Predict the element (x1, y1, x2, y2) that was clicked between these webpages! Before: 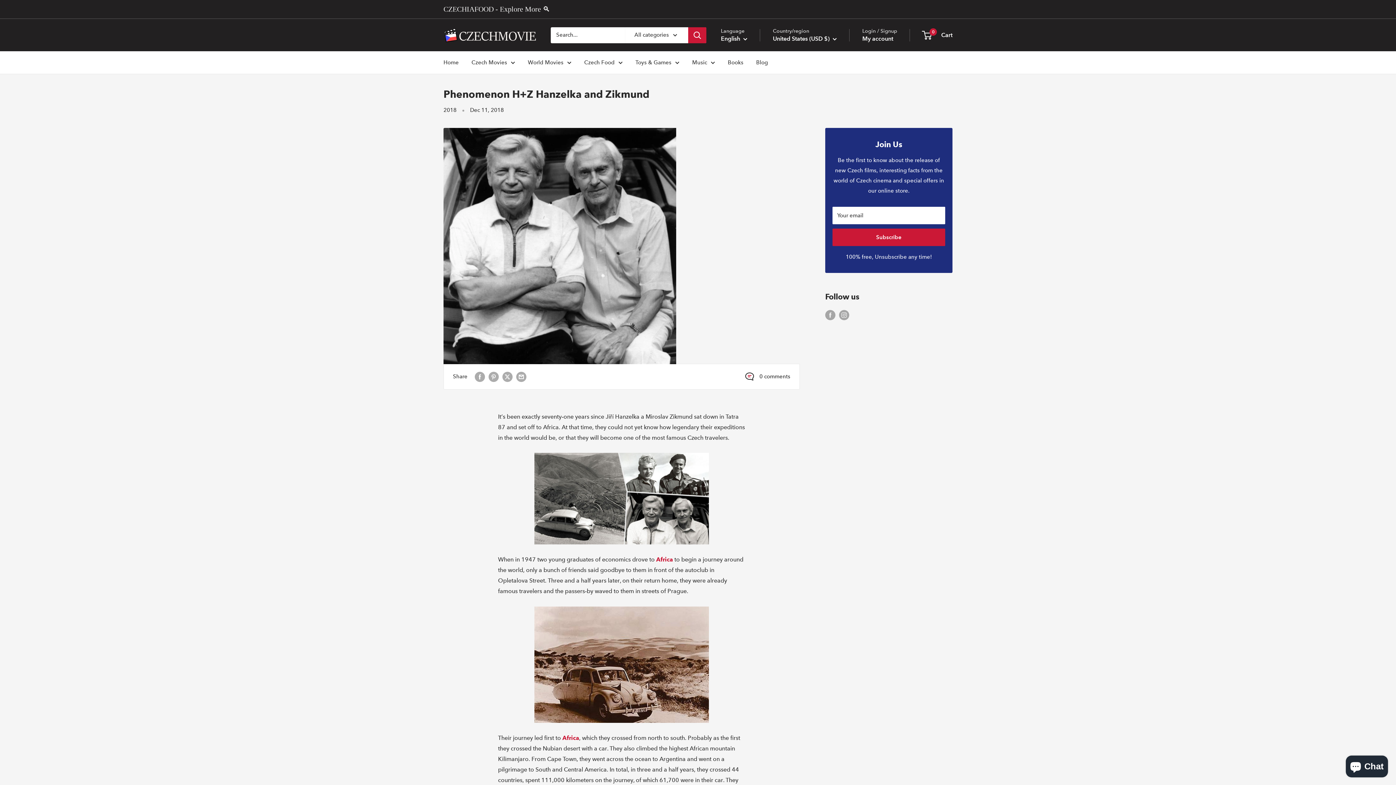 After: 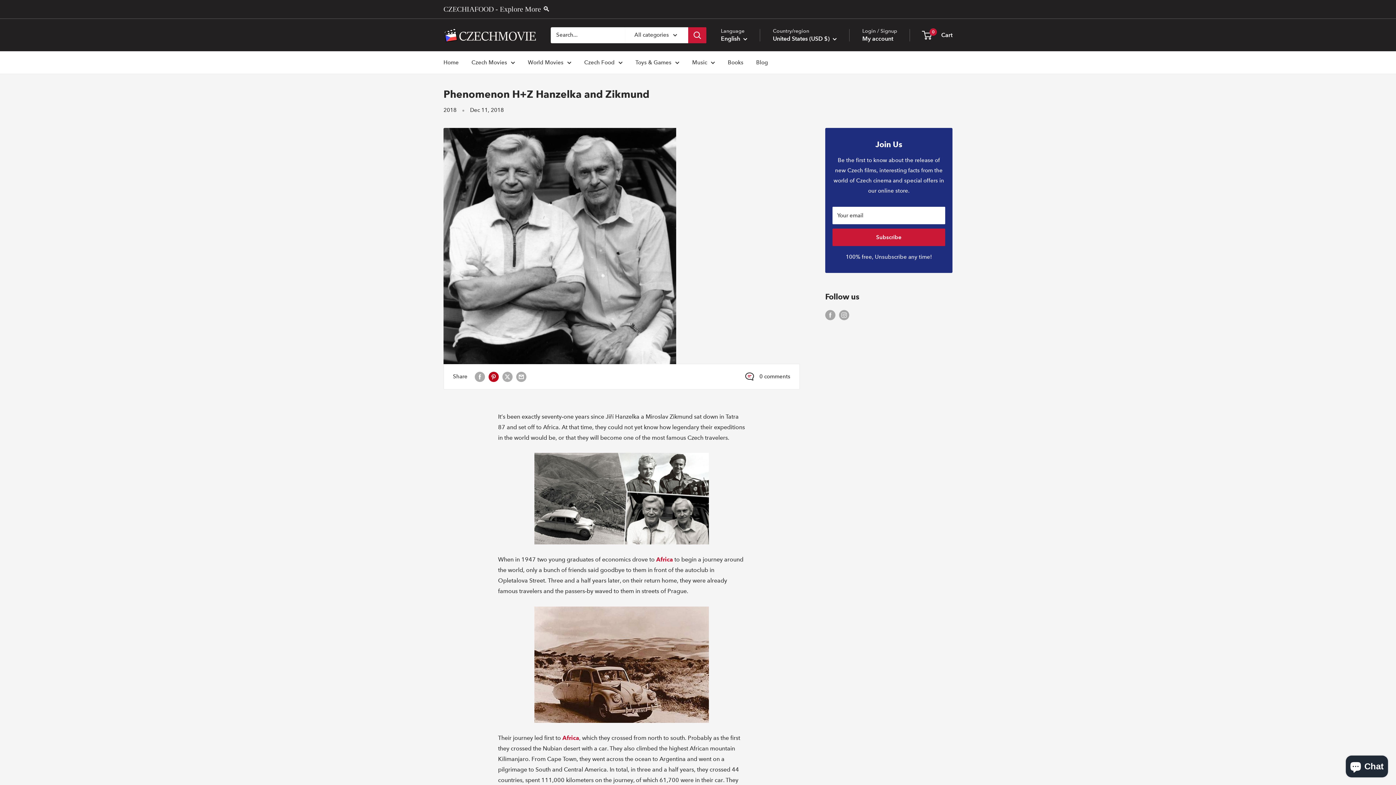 Action: bbox: (488, 371, 498, 382) label: Pin on Pinterest